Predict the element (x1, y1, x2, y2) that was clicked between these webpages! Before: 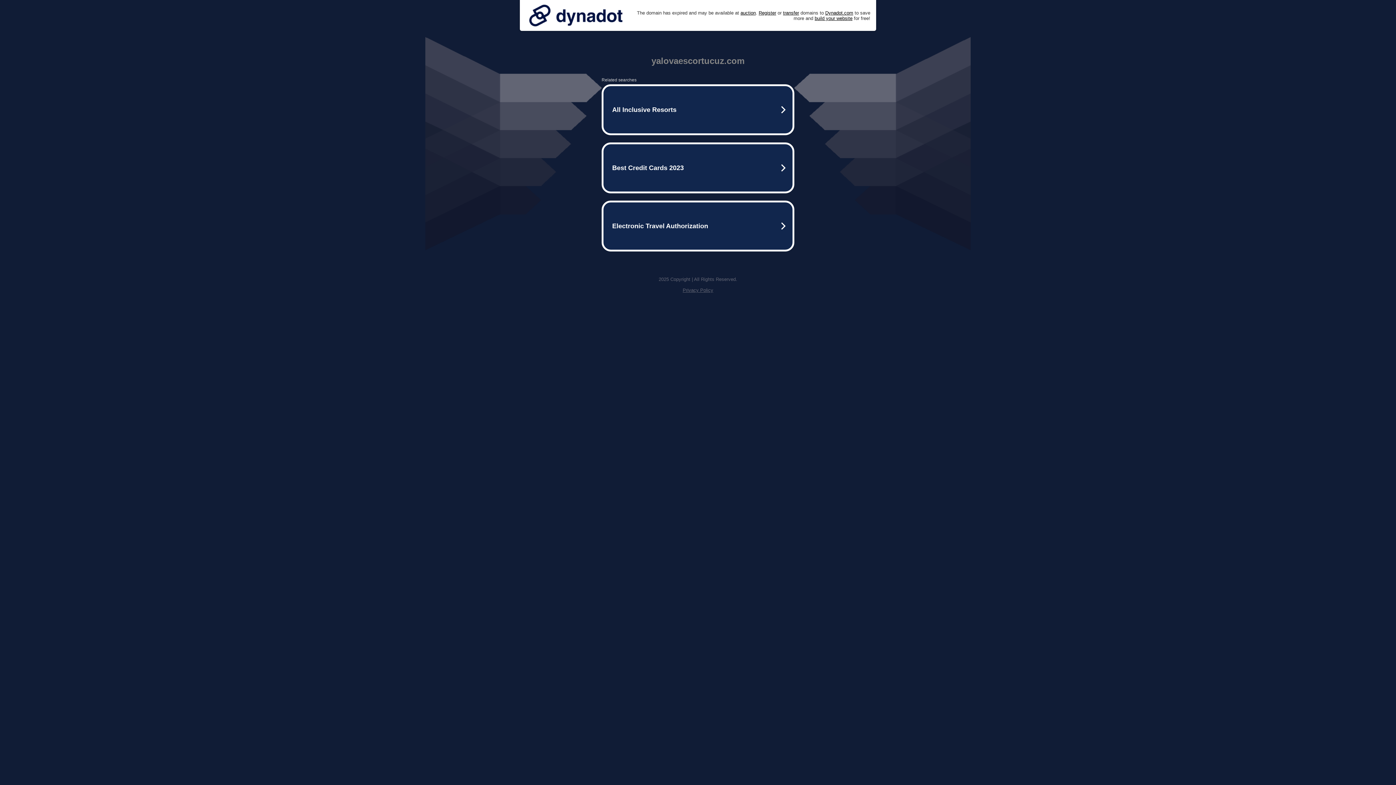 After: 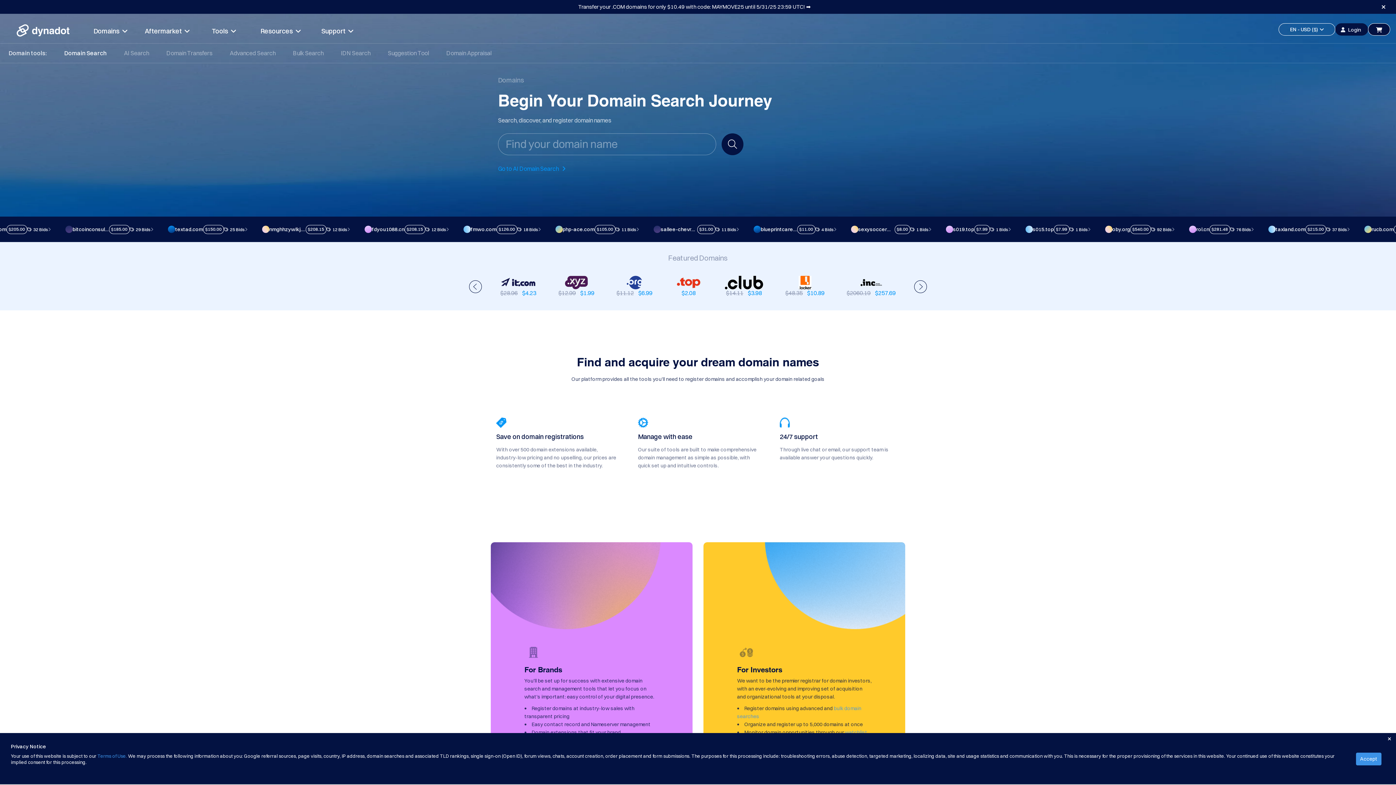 Action: label: Register bbox: (758, 10, 776, 15)